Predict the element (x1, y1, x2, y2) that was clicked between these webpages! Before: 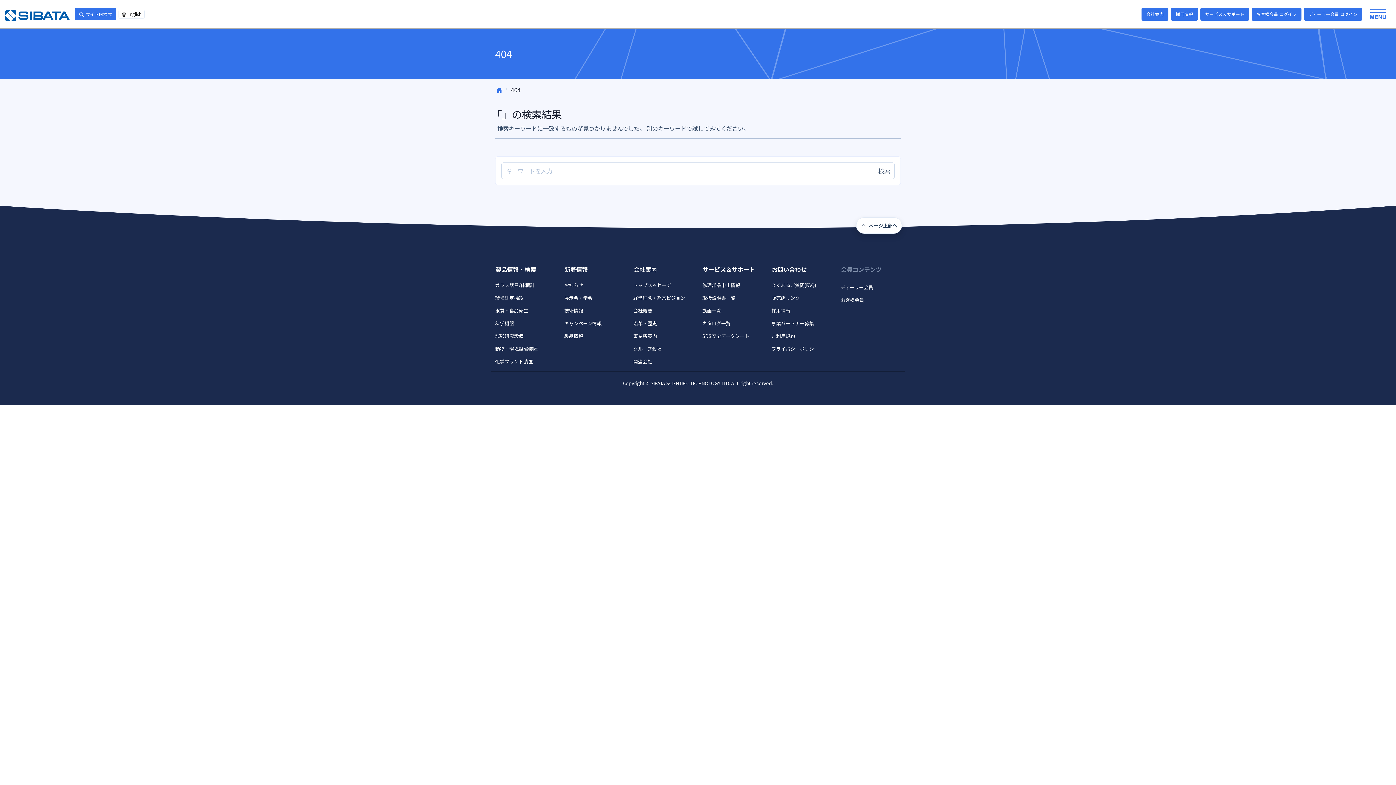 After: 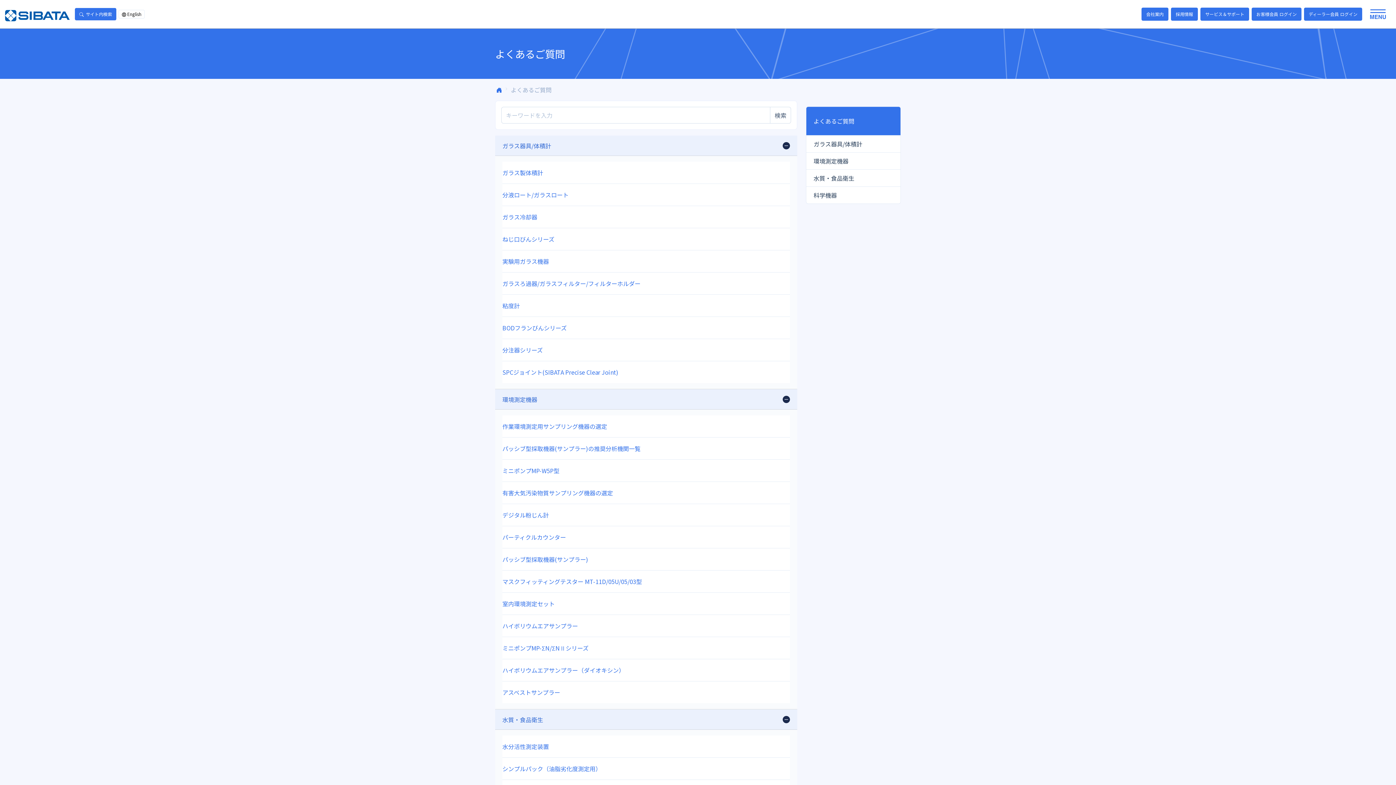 Action: bbox: (771, 281, 816, 288) label: よくあるご質問(FAQ)